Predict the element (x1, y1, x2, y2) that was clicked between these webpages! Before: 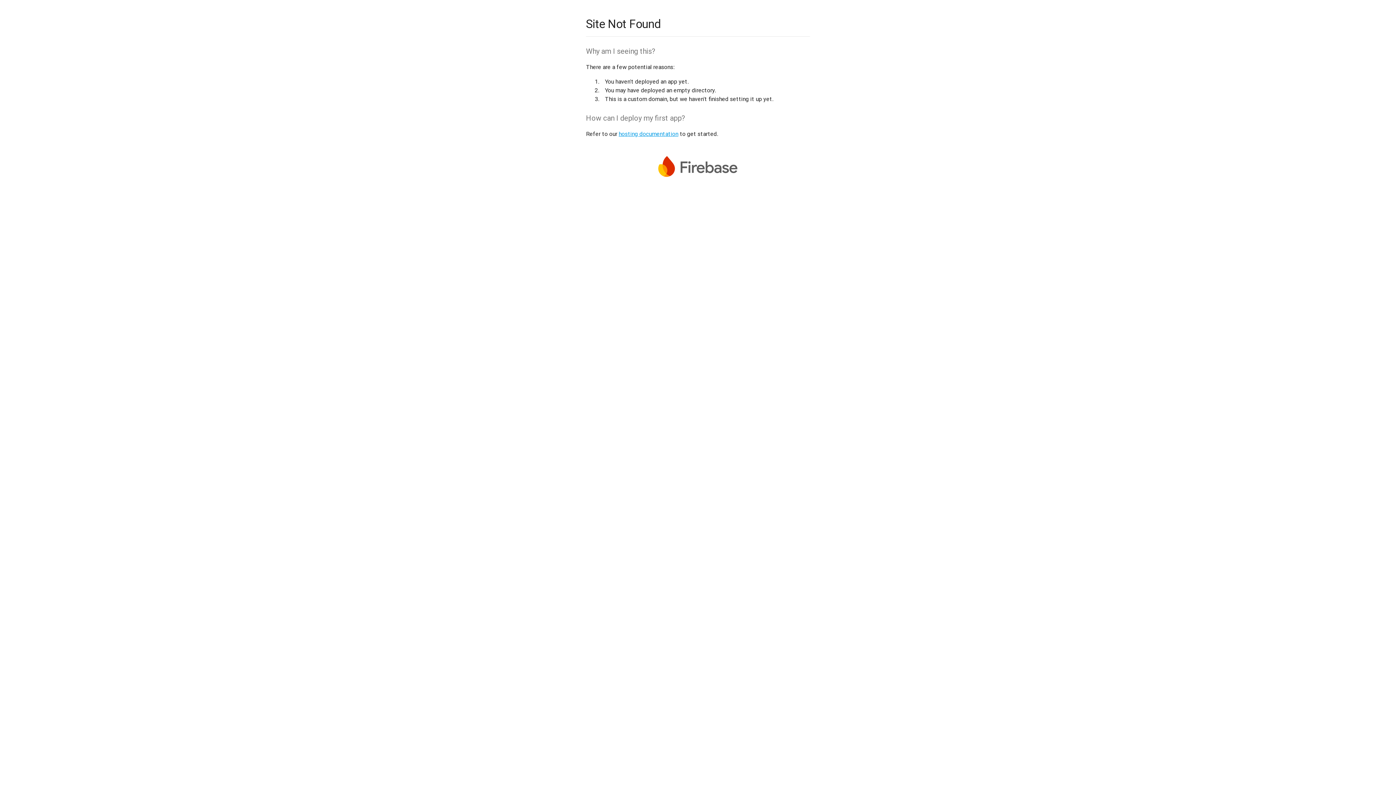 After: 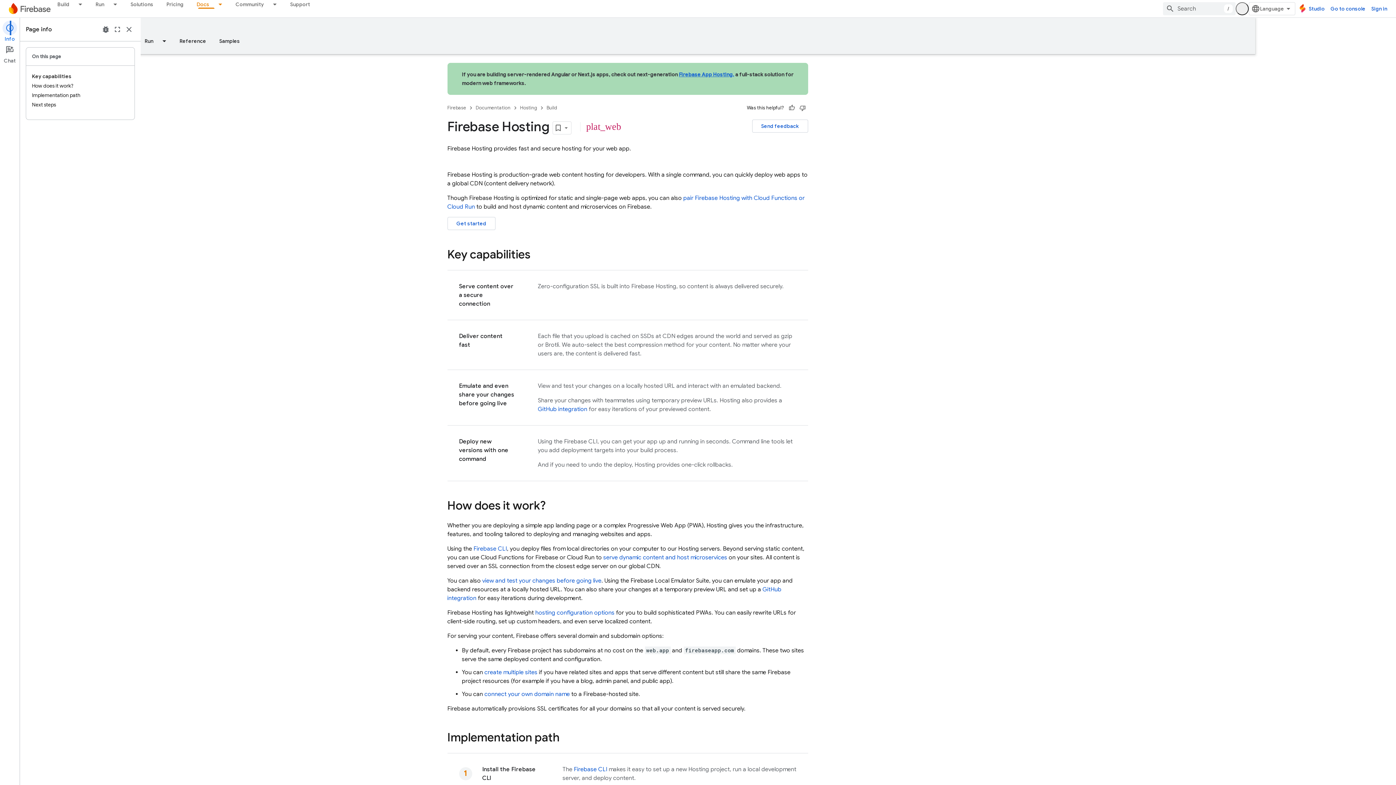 Action: bbox: (618, 130, 678, 137) label: hosting documentation